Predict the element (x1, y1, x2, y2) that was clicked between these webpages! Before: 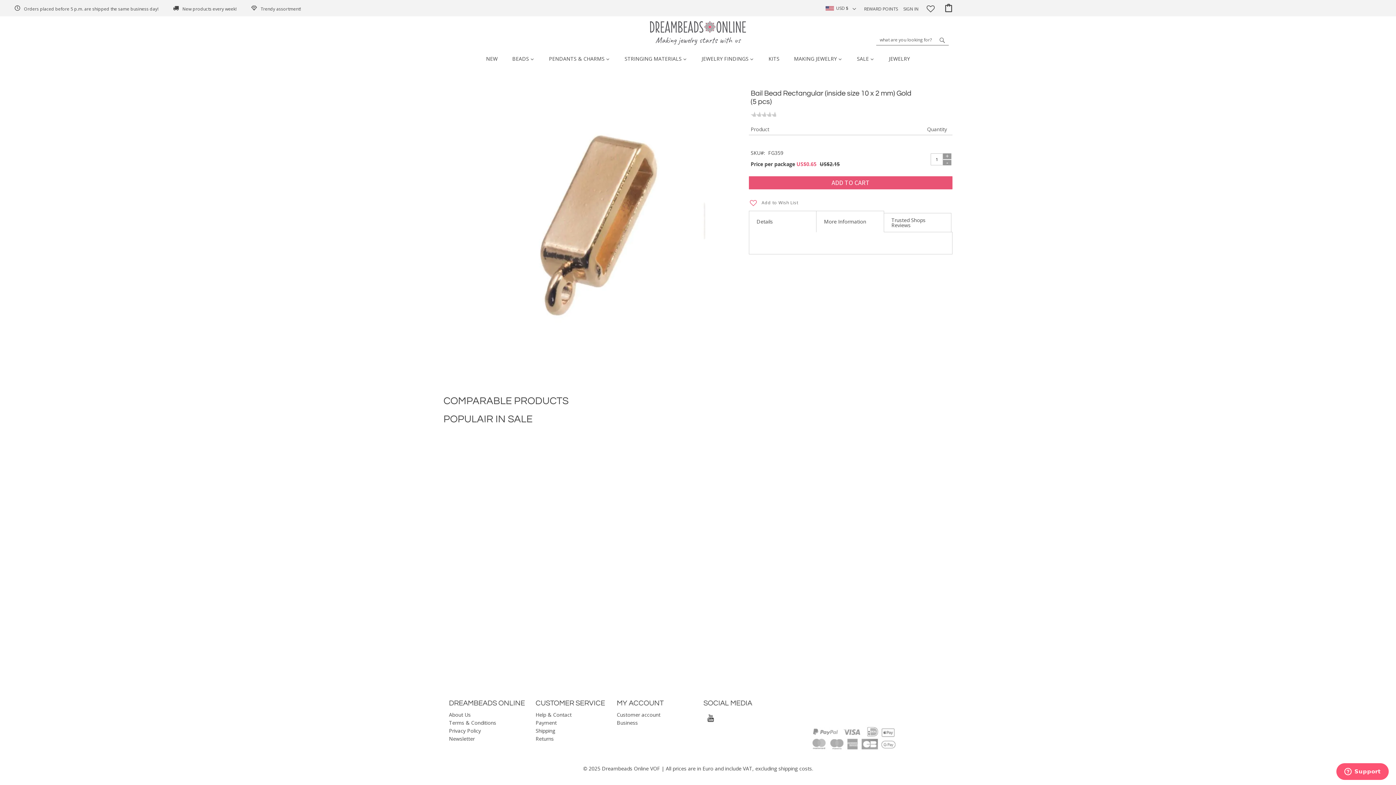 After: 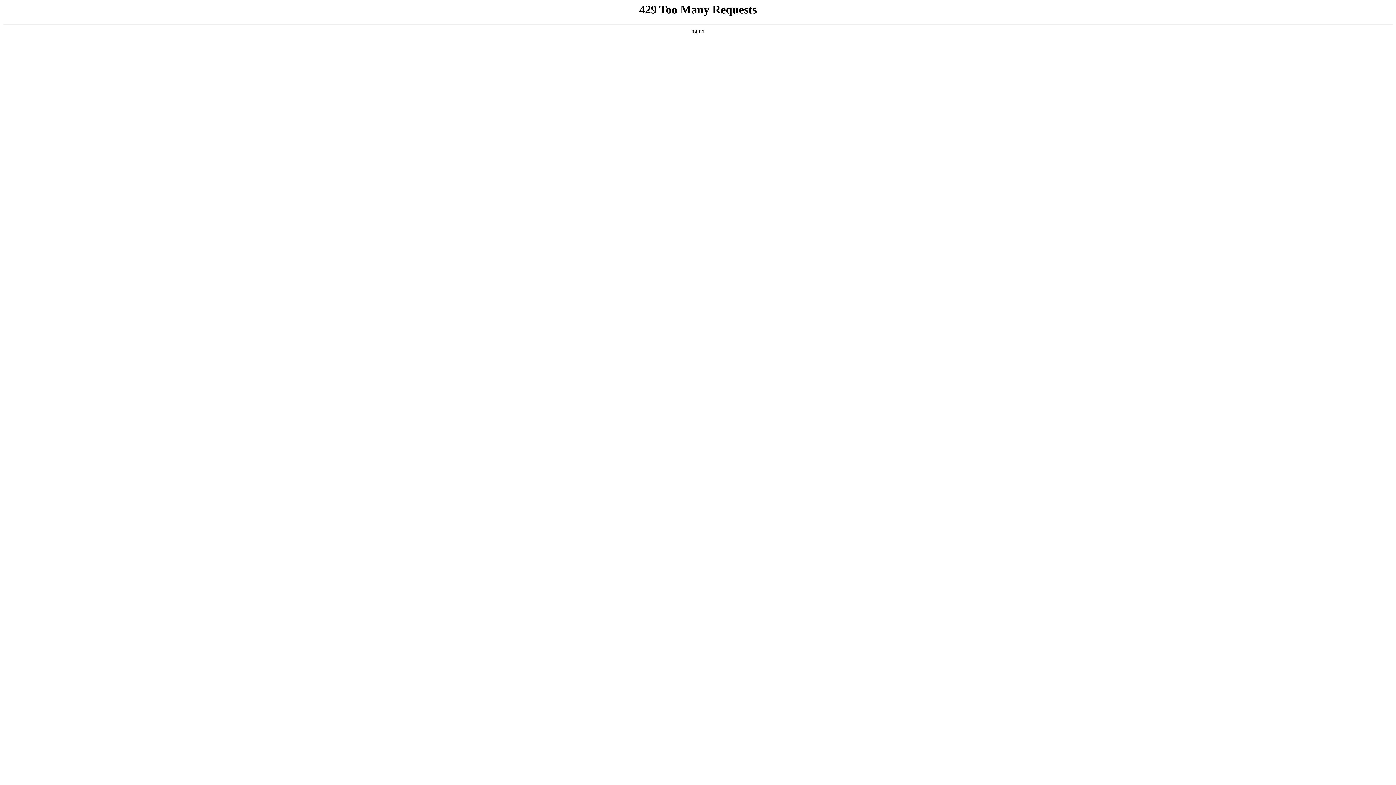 Action: bbox: (449, 711, 470, 718) label: About Us